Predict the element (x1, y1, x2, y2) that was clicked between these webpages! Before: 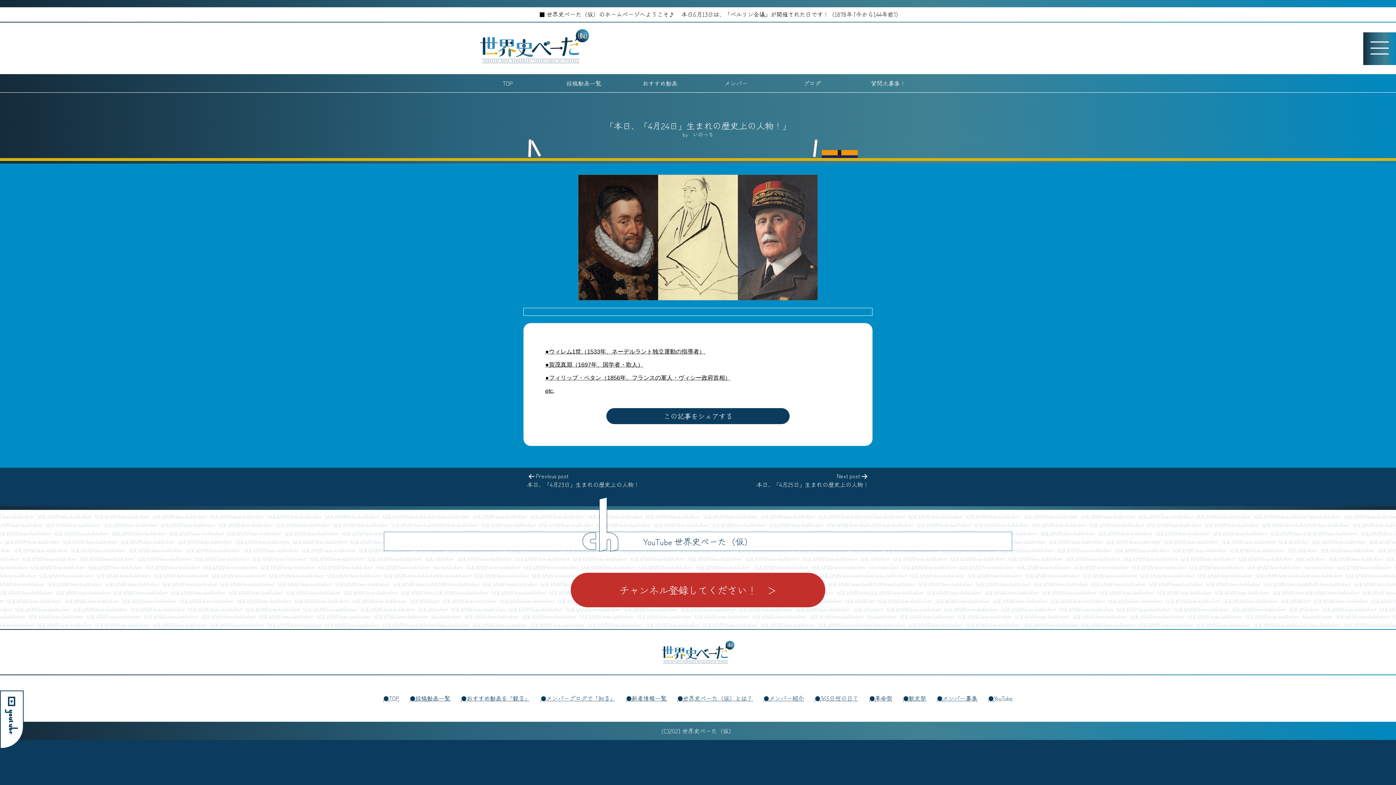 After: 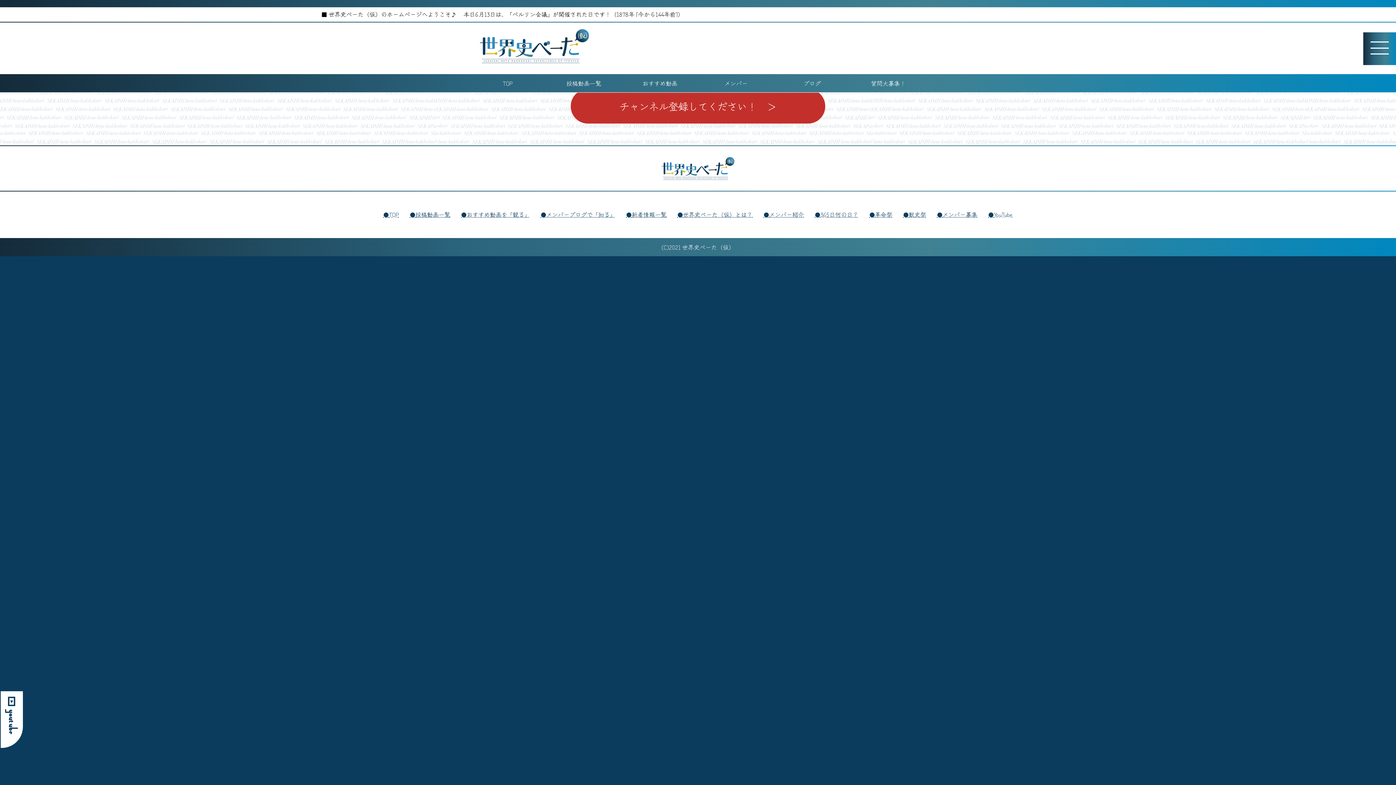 Action: label: 世界史べーた（仮）のホームページへようこそ♪　 本日6月13日は、「ベルリン会議」が開催された日です！（1878年 [今から144年前]） bbox: (3, 10, 1754, 18)